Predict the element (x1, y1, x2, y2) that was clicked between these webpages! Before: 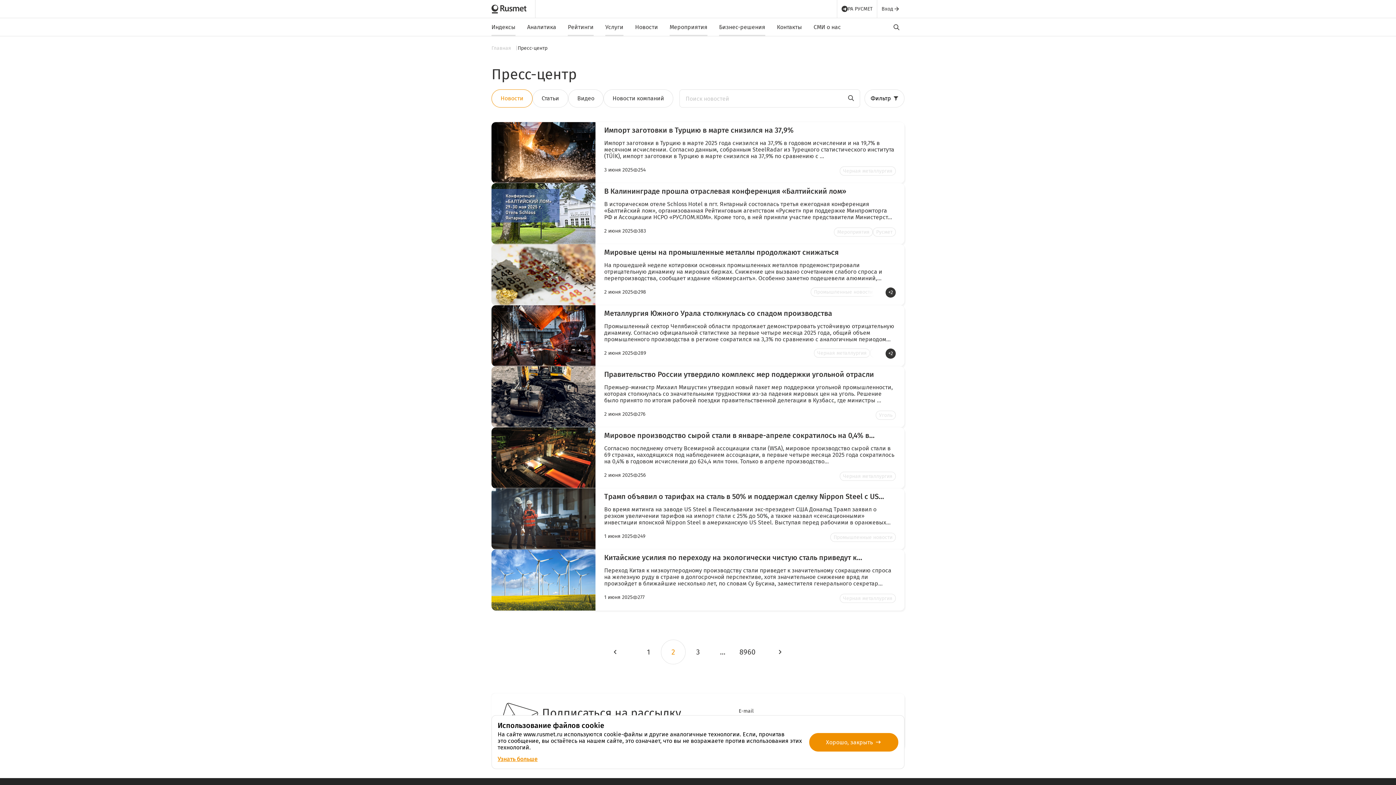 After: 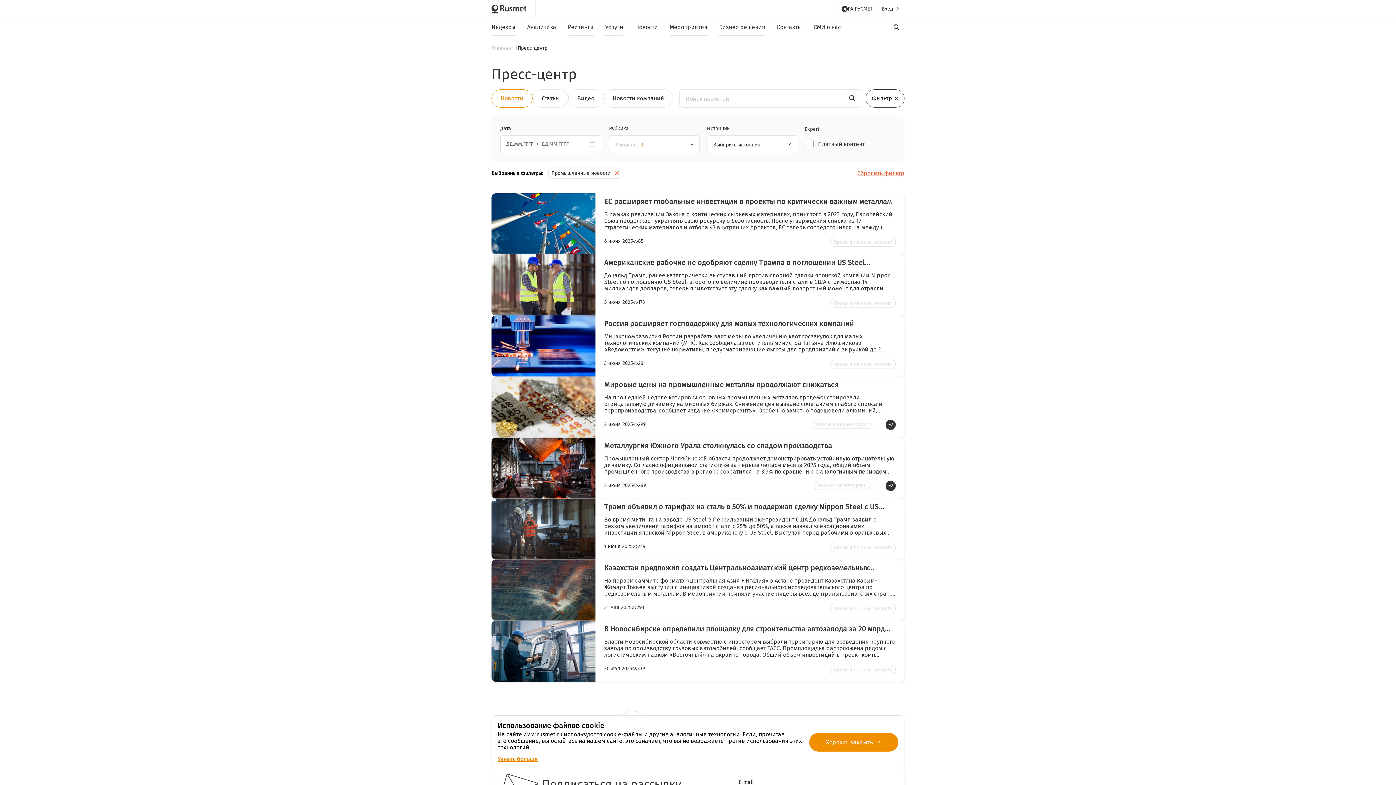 Action: bbox: (810, 287, 876, 296) label: Промышленные новости